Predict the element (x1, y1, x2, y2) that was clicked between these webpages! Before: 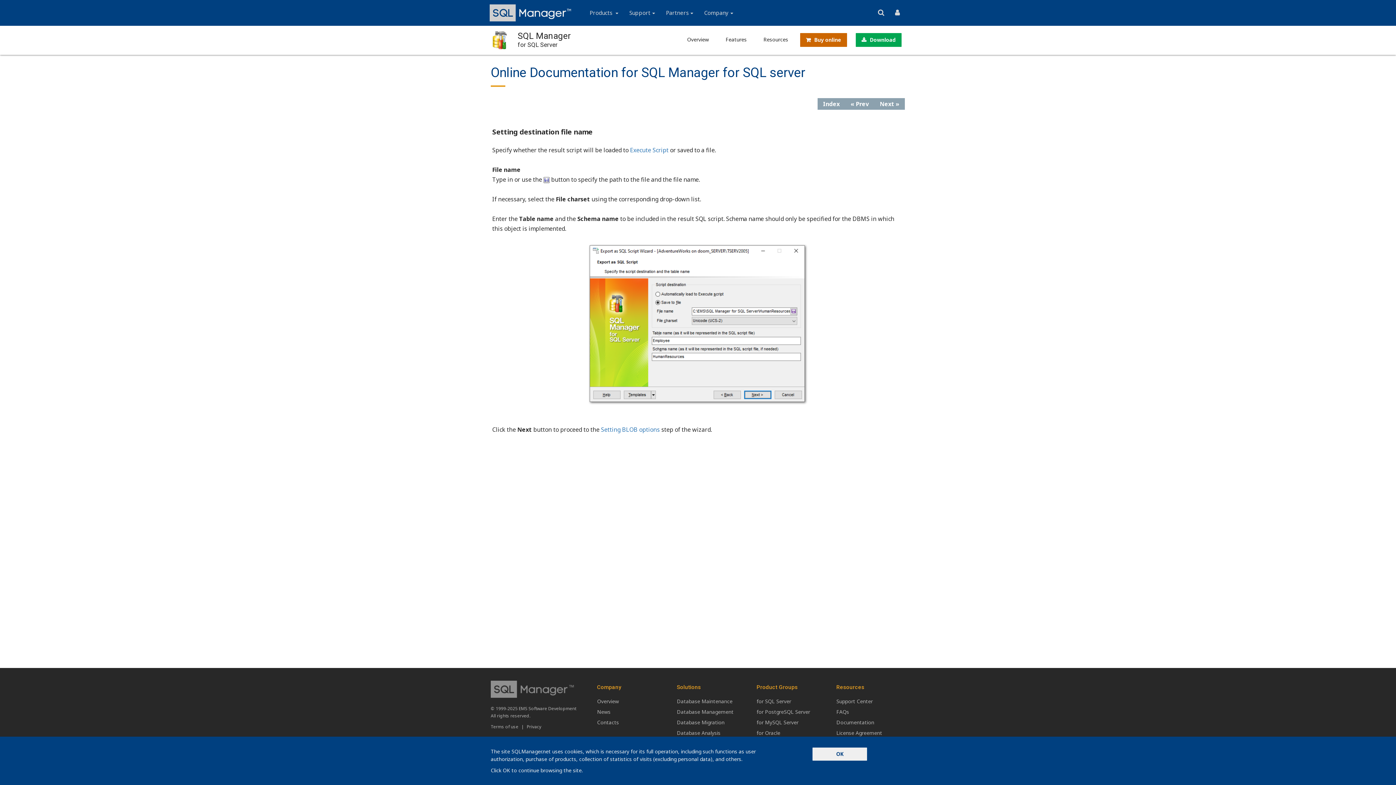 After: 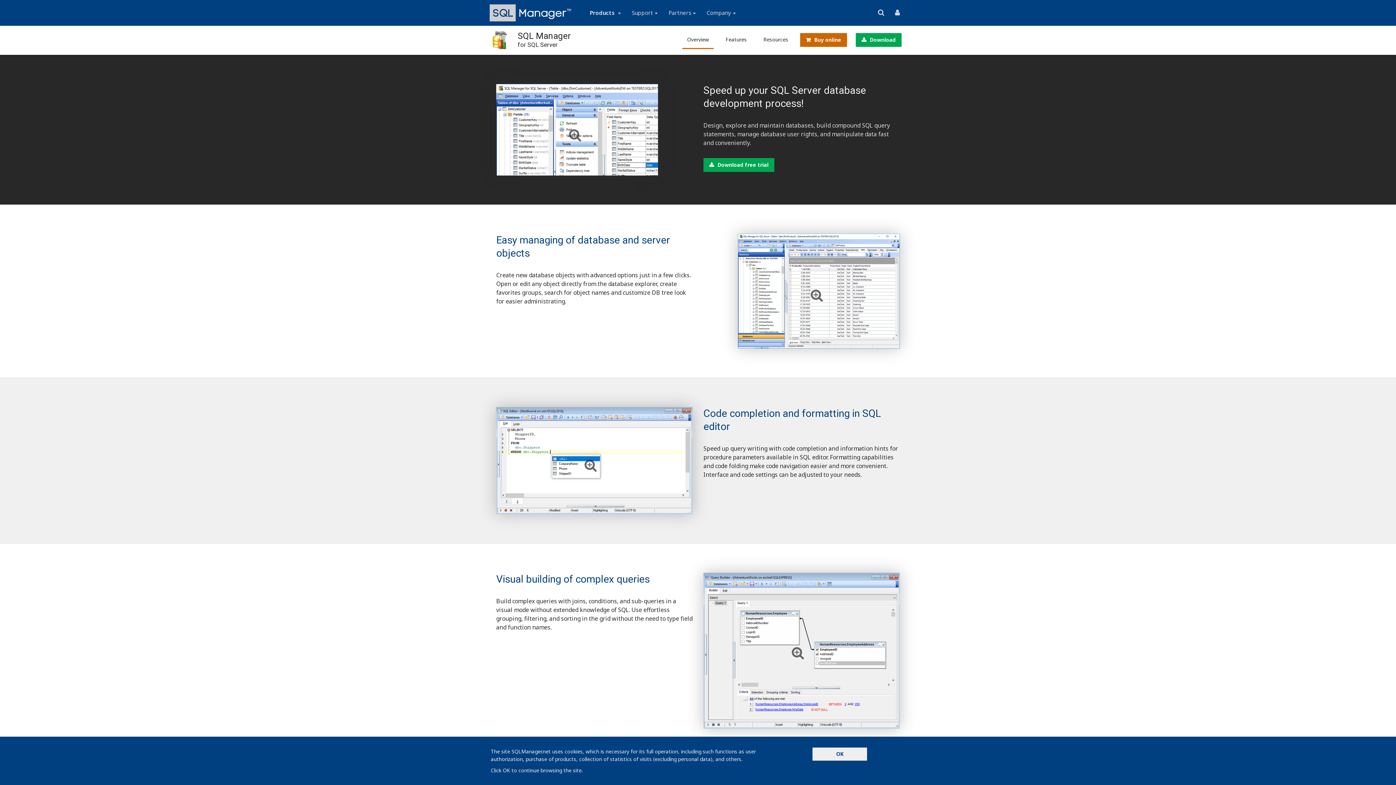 Action: label:  SQL Manager
for SQL Server bbox: (490, 31, 571, 47)